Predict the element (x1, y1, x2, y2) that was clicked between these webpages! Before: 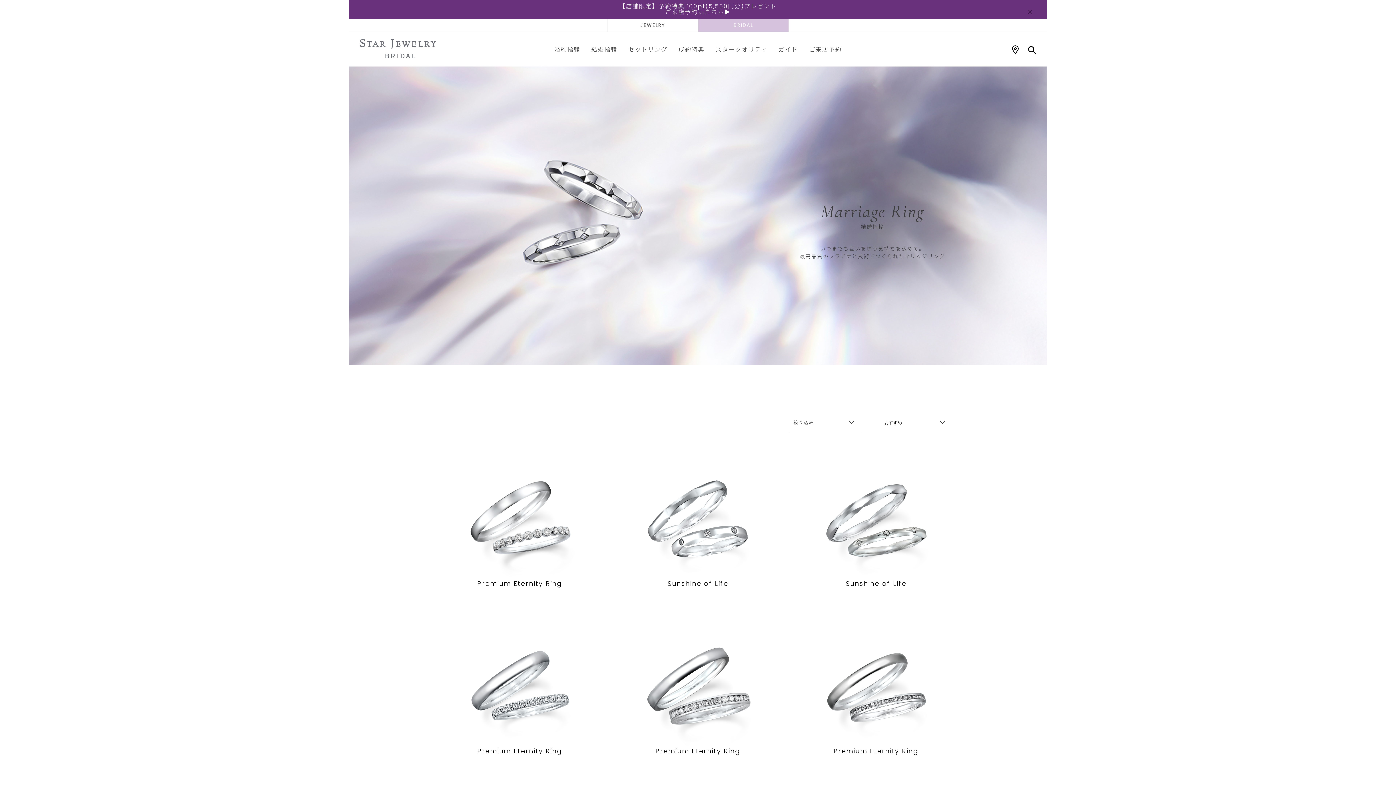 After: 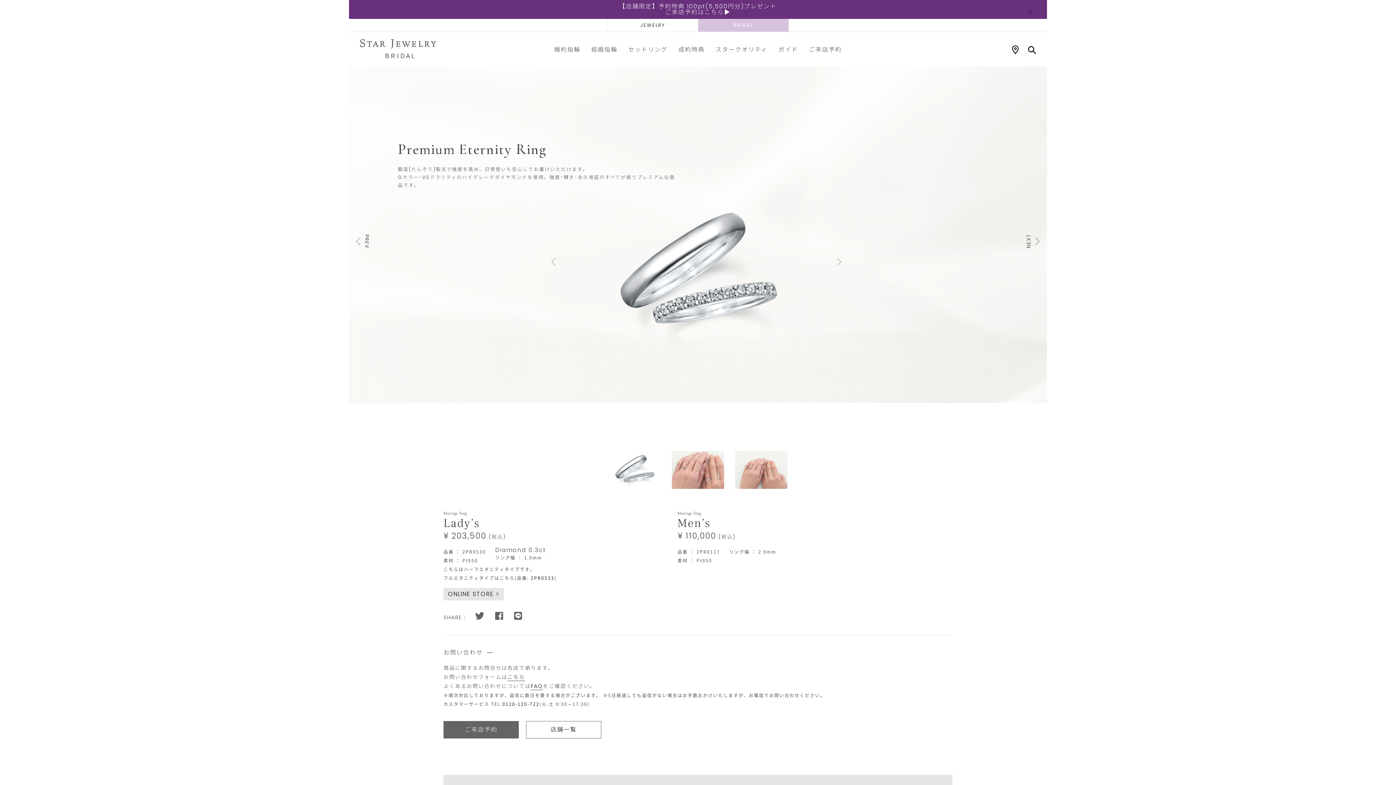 Action: bbox: (454, 616, 585, 754) label: Premium Eternity Ring